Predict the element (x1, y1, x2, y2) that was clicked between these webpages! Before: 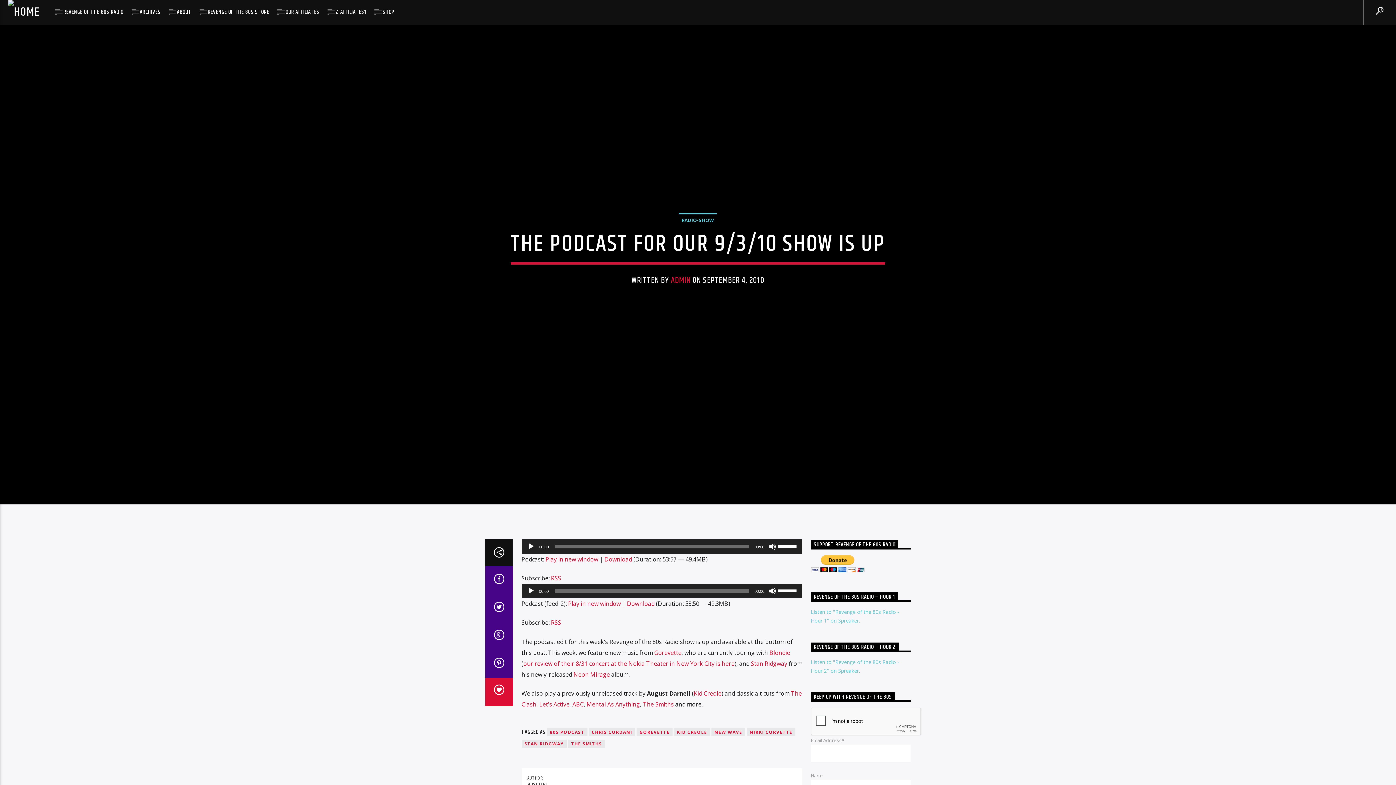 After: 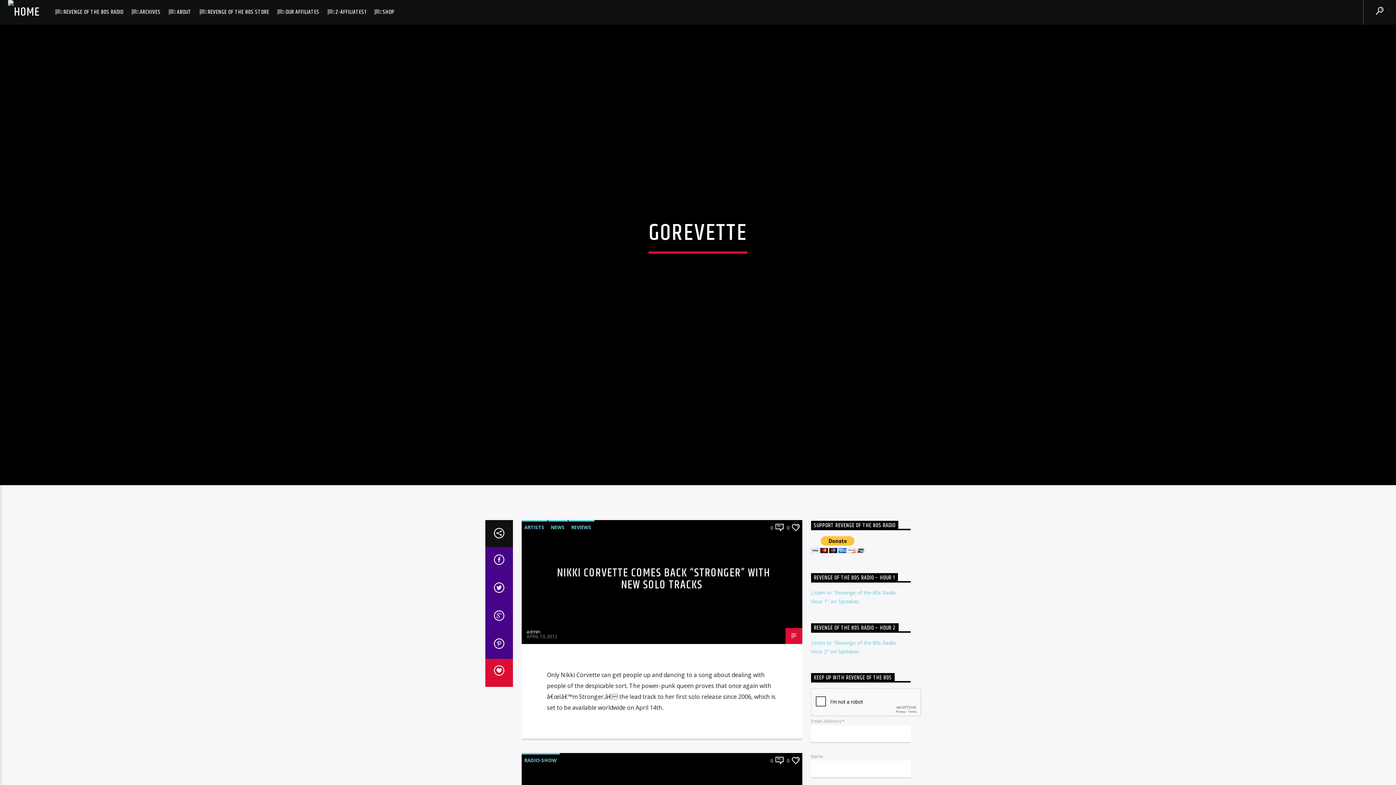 Action: label: GOREVETTE bbox: (636, 728, 672, 736)